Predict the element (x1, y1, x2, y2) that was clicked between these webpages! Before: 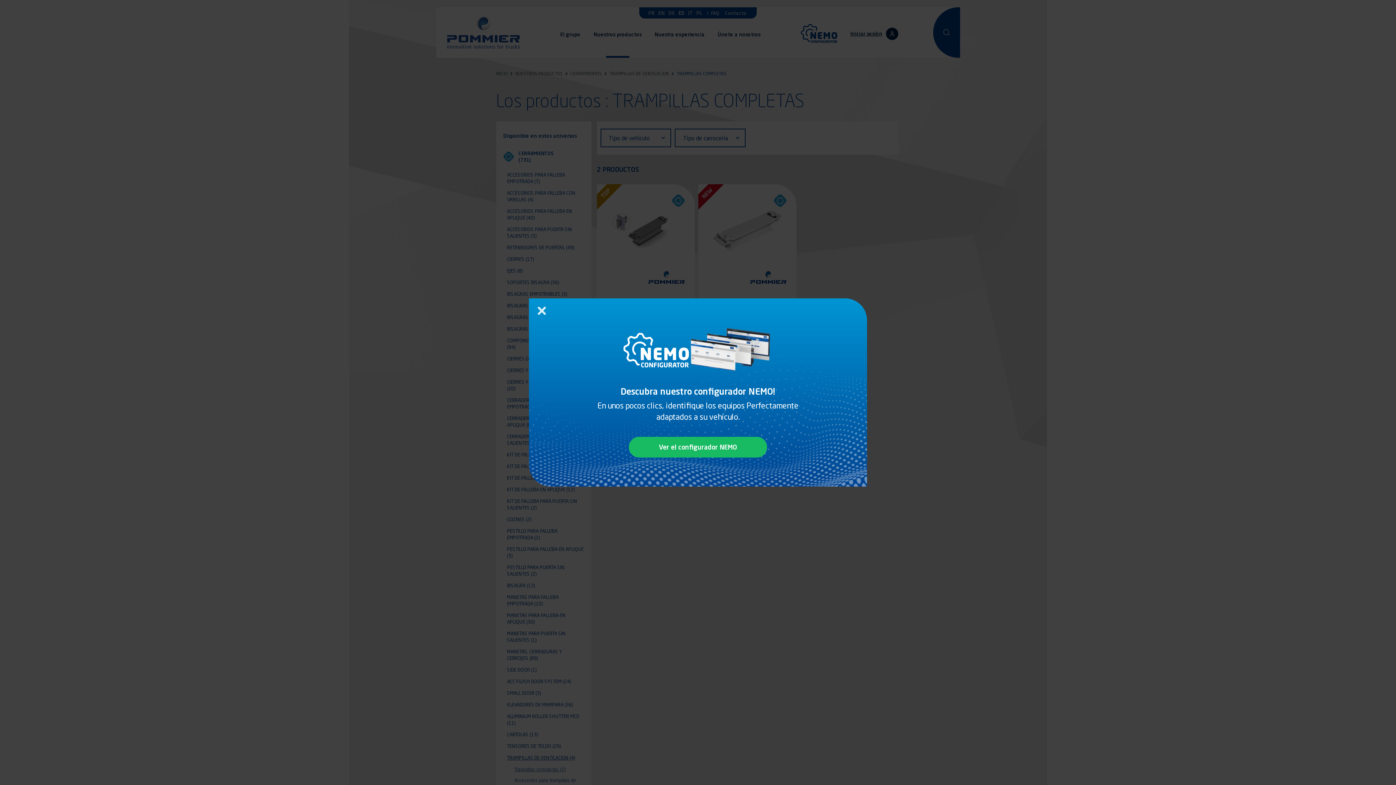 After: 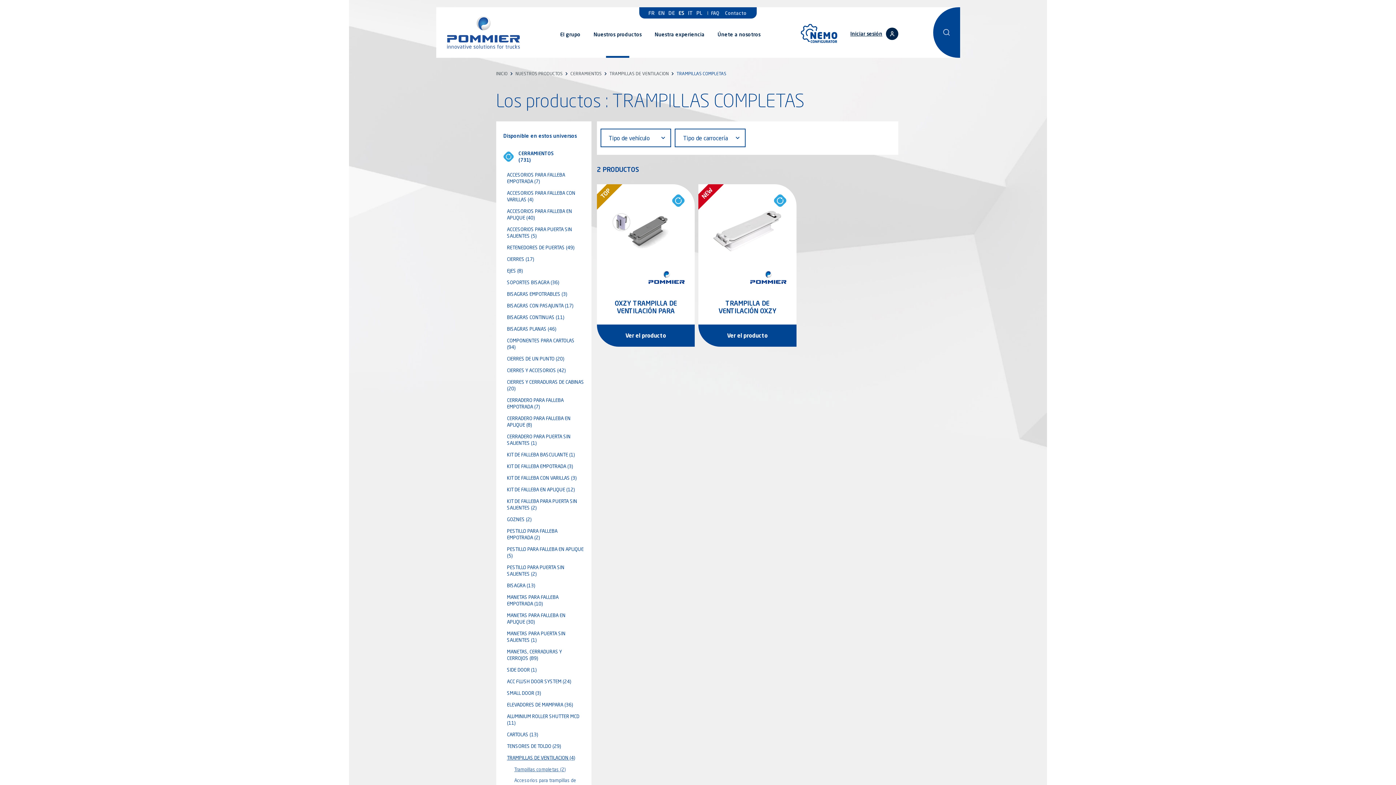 Action: label: Ver el configurador NEMO bbox: (629, 437, 767, 457)